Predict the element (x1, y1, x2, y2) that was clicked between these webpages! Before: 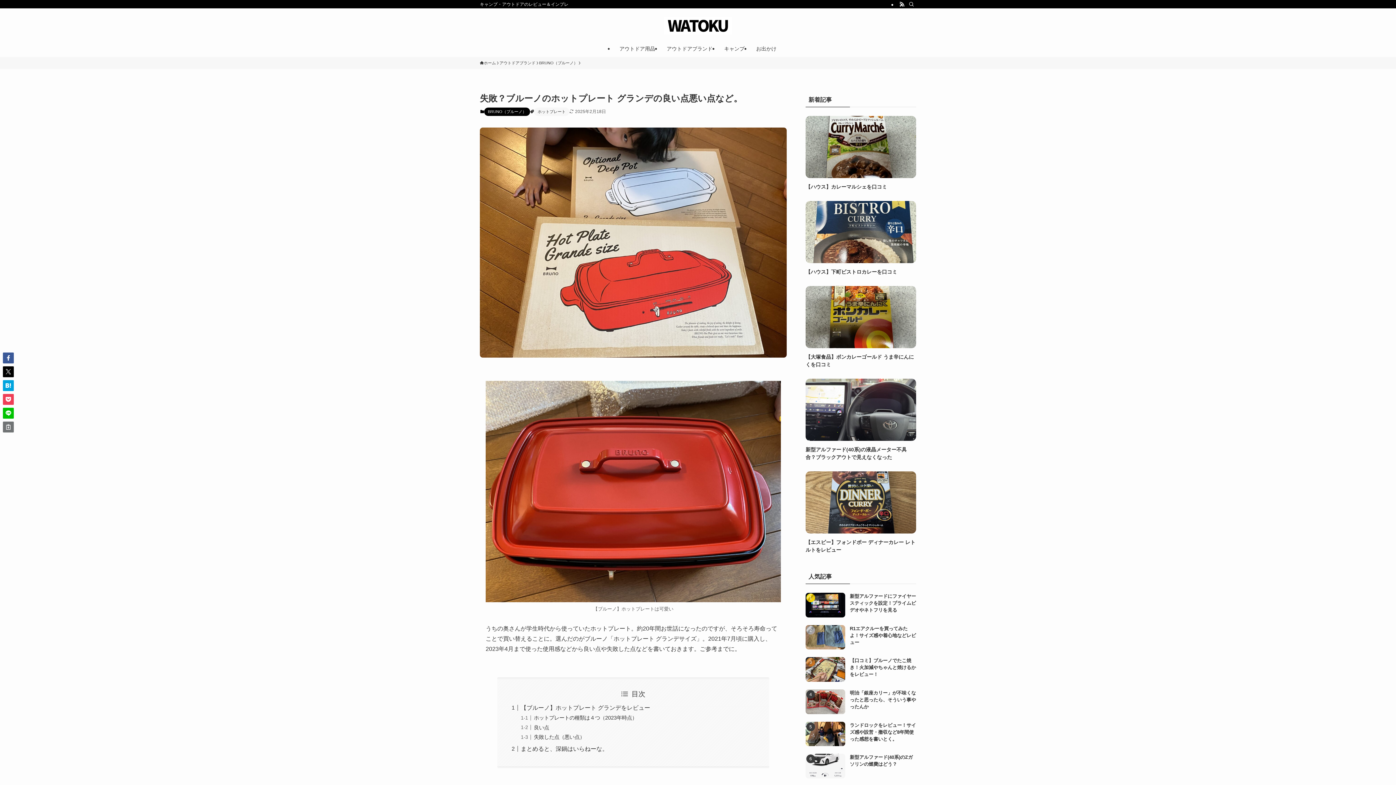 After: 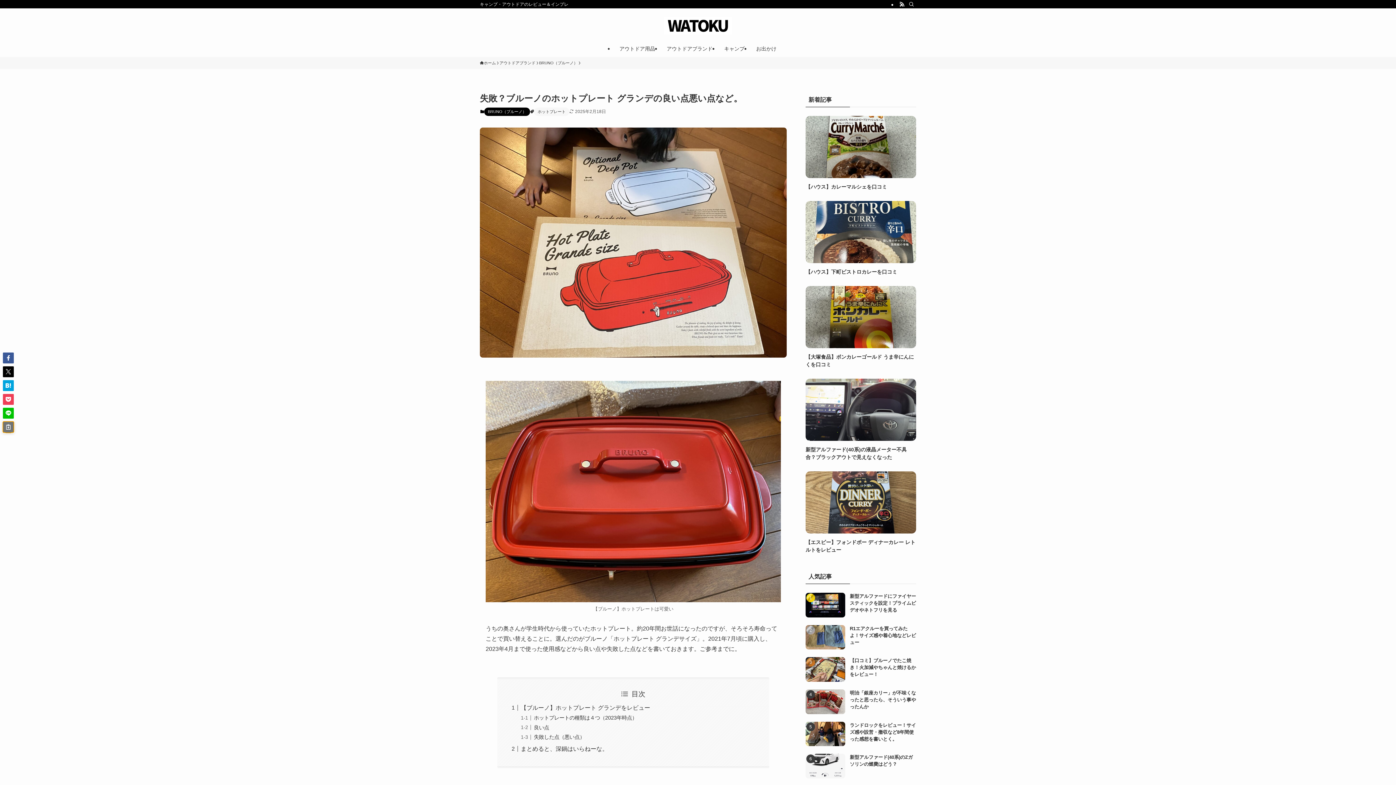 Action: bbox: (2, 421, 13, 432)